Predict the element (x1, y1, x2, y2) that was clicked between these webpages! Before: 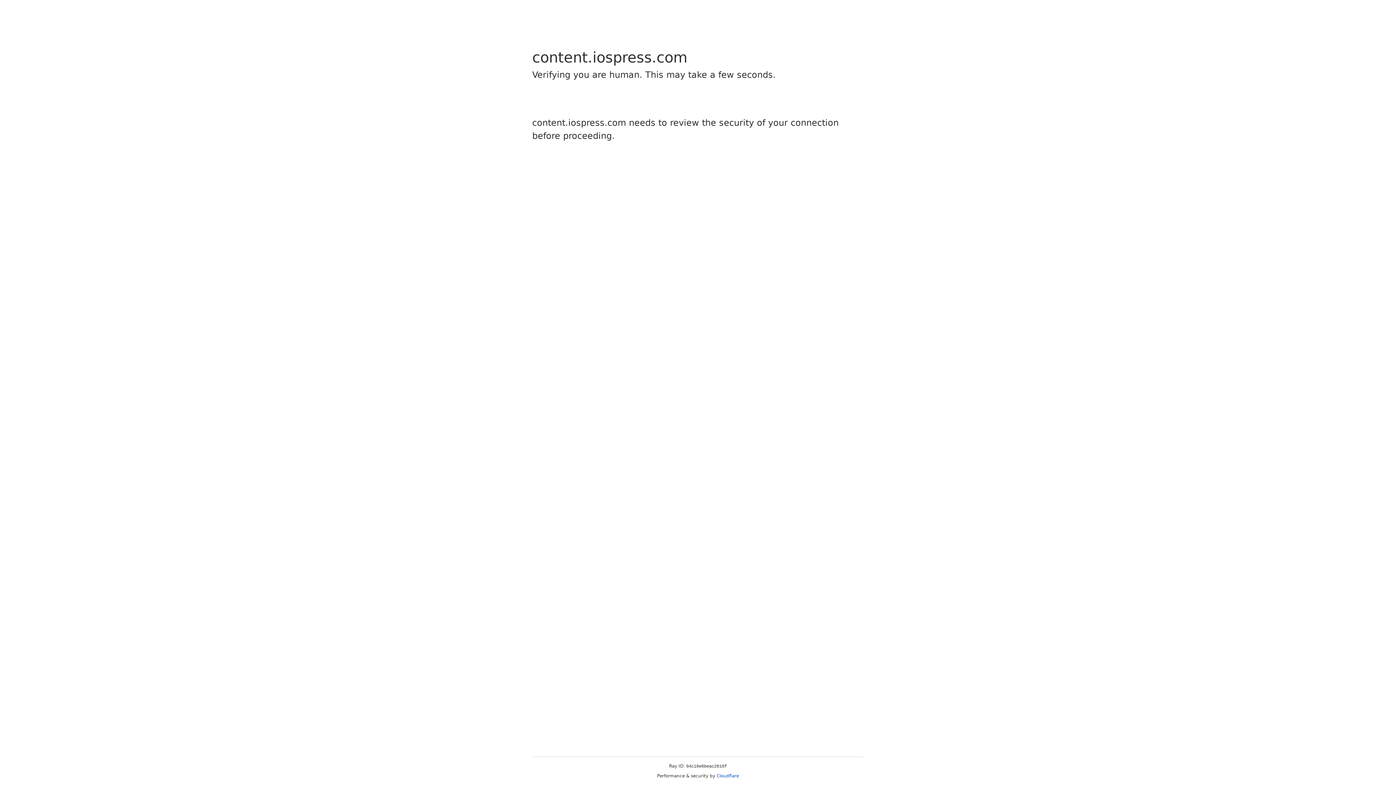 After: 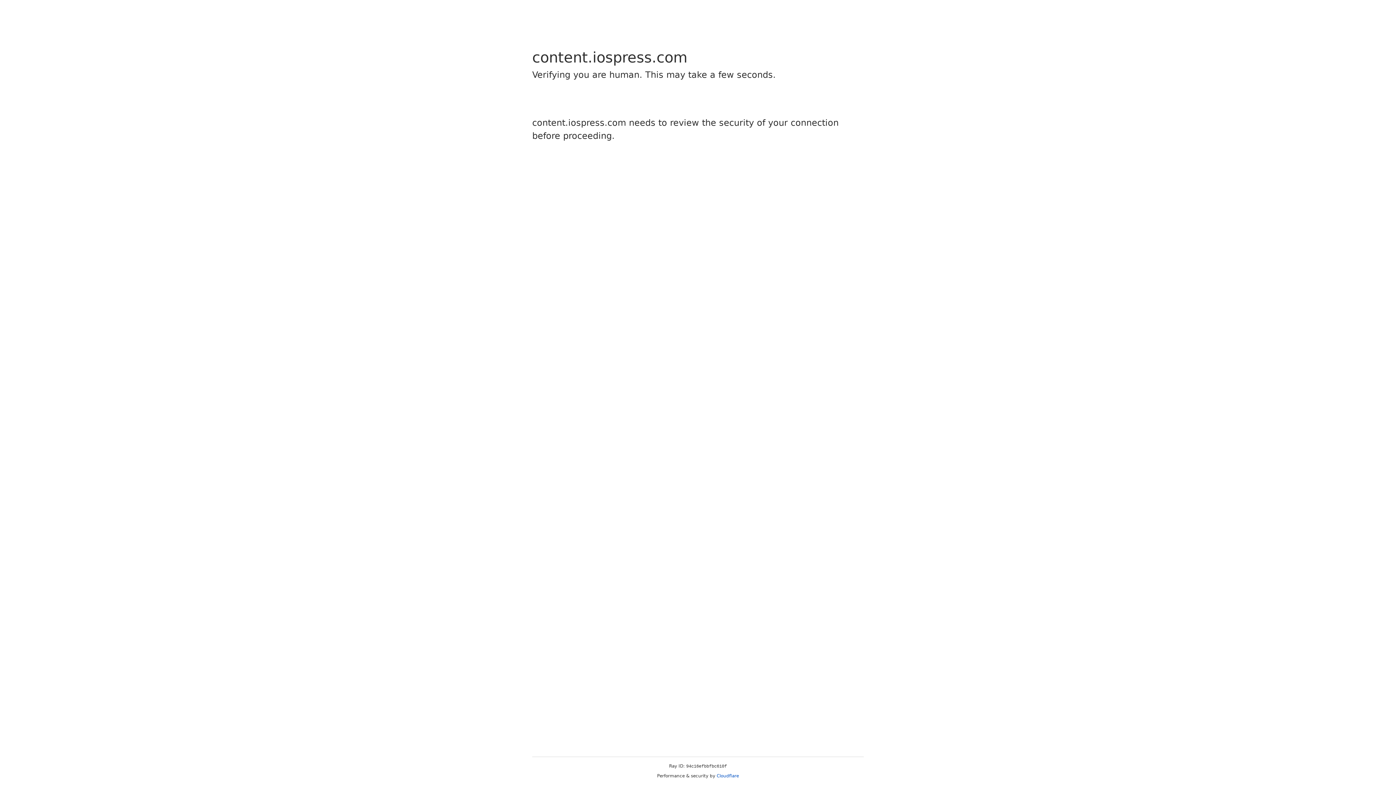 Action: label: Cloudflare bbox: (716, 773, 739, 778)